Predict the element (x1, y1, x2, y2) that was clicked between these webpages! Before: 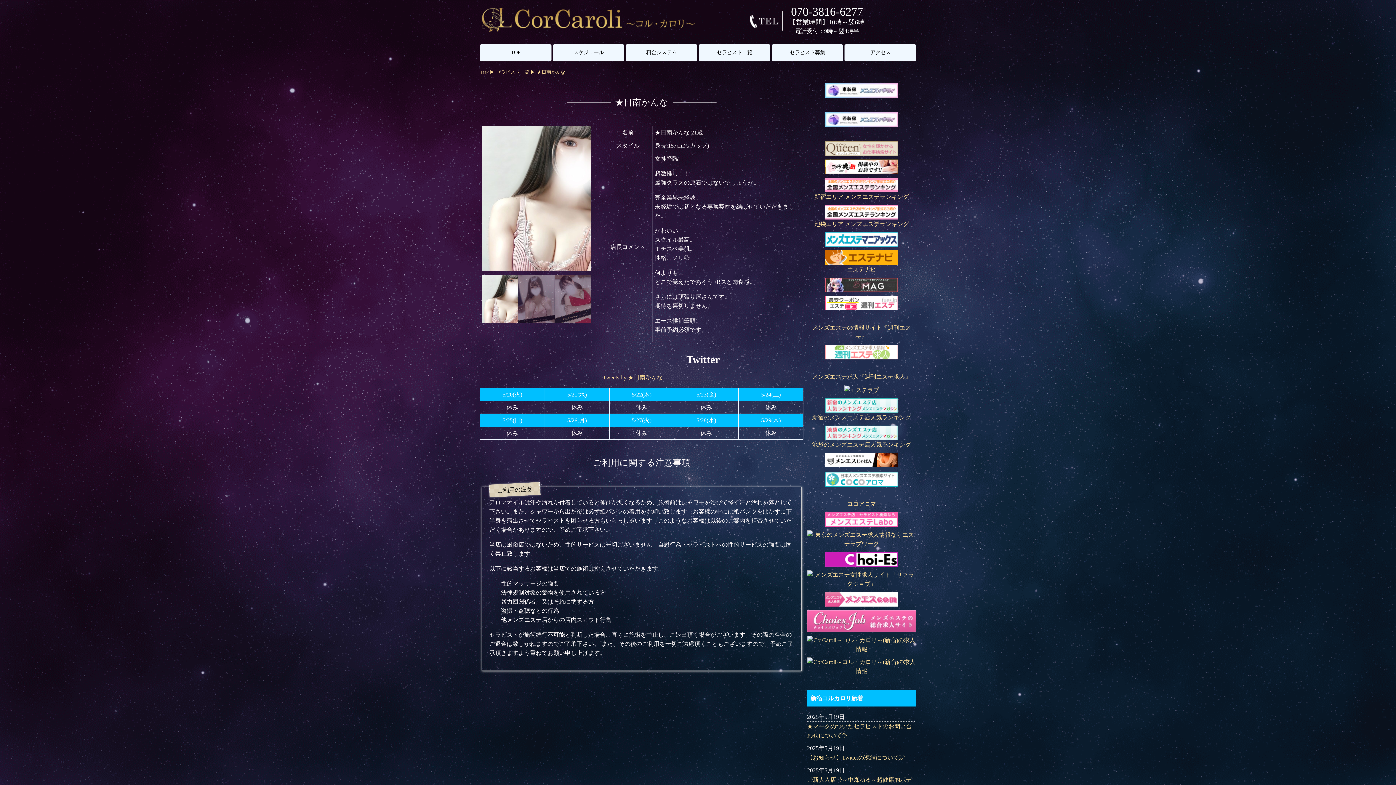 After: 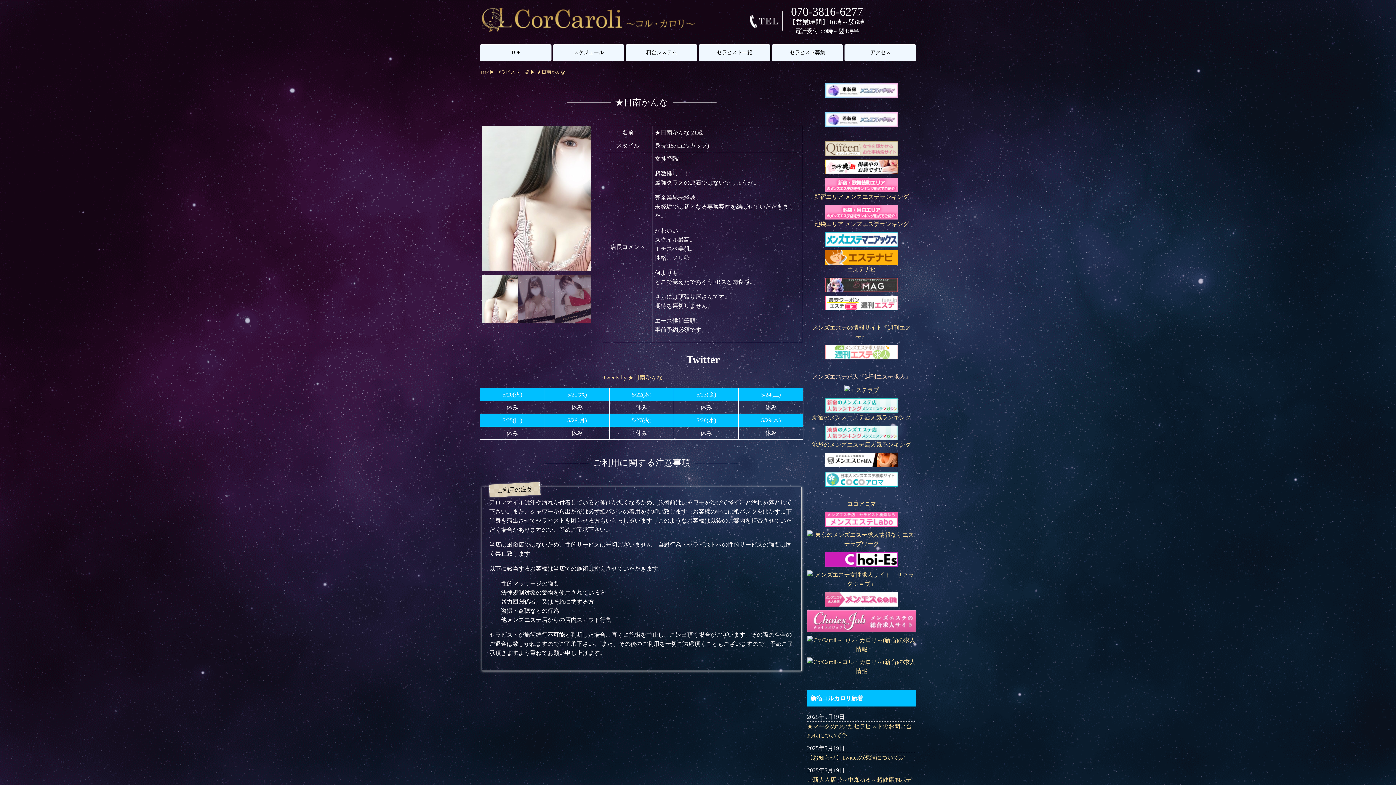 Action: bbox: (807, 372, 916, 381) label: メンズエステ求人『週刊エステ求人』